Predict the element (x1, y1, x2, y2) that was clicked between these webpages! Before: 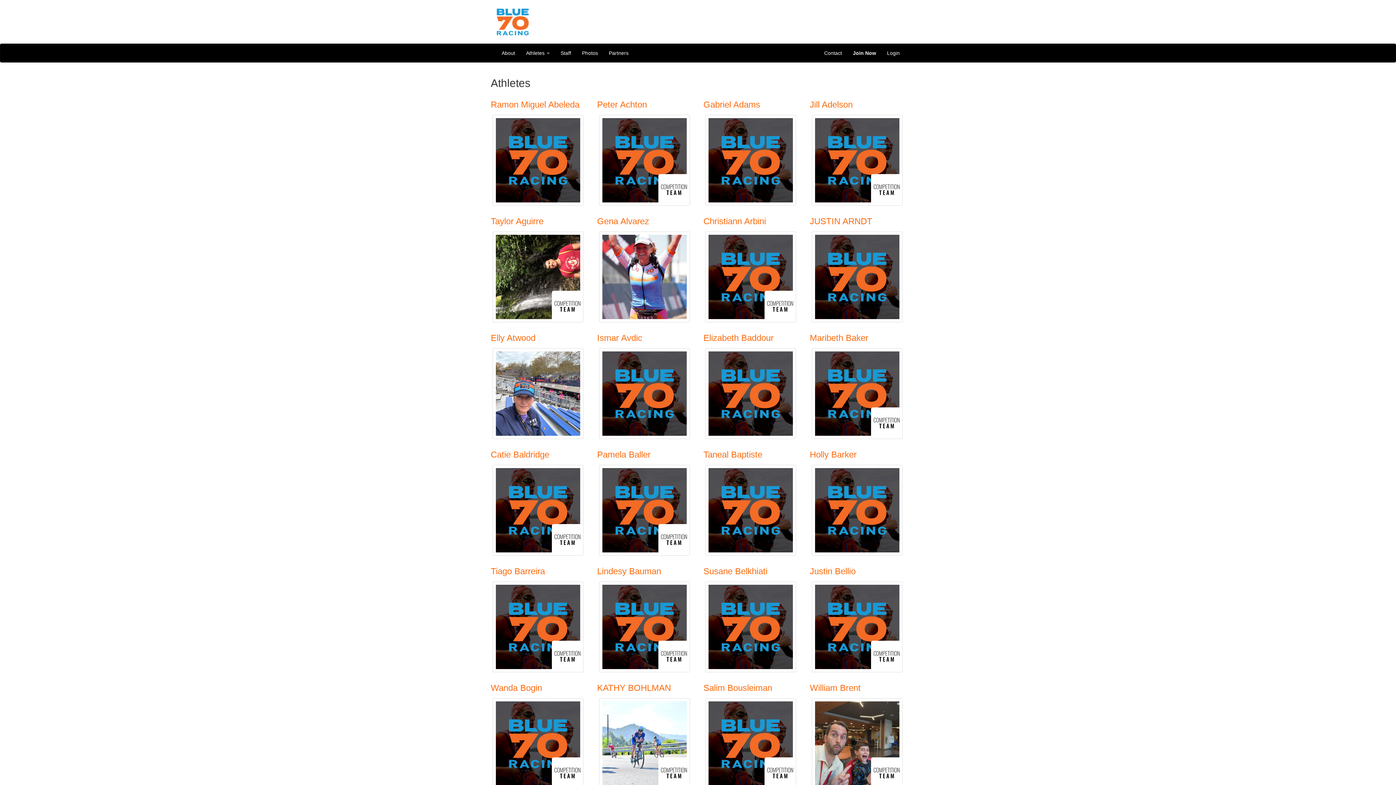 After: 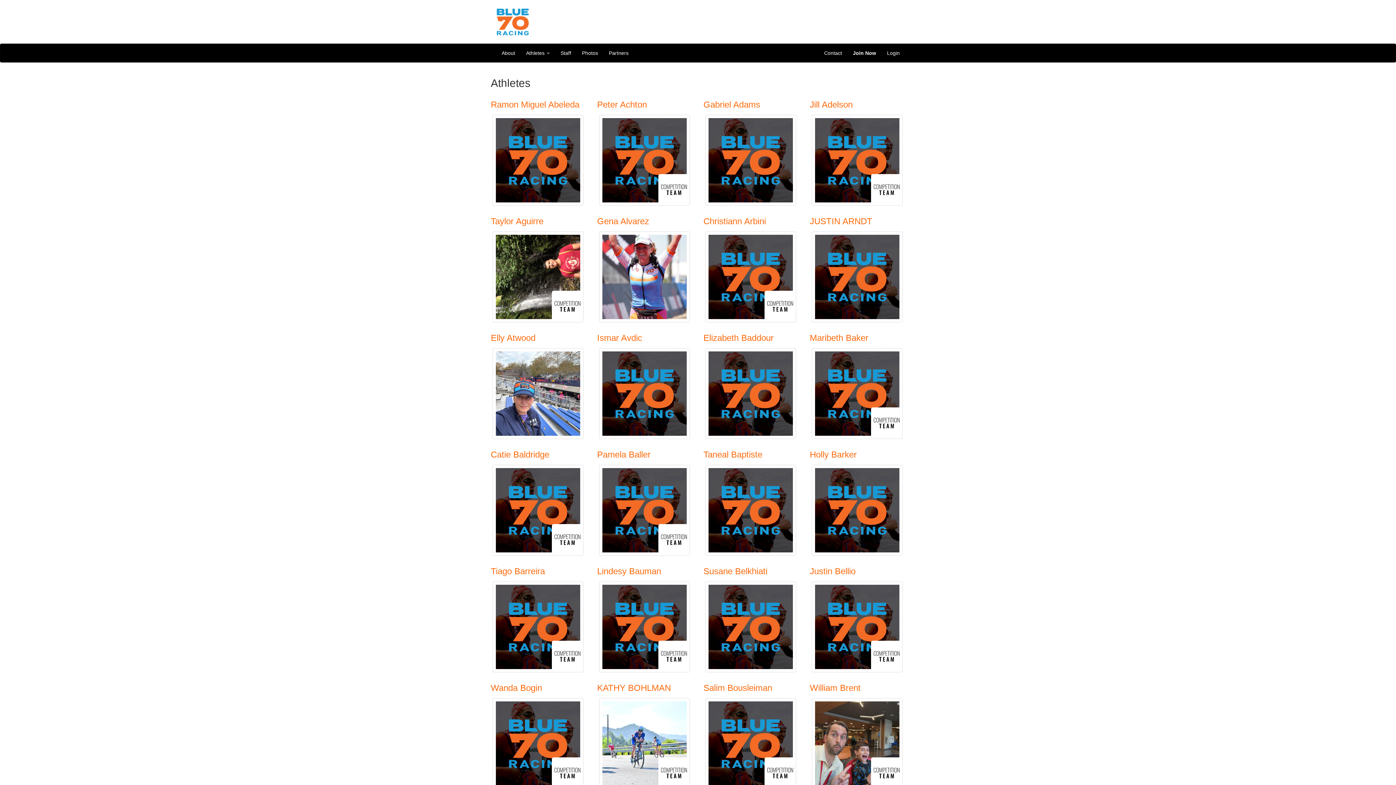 Action: label: Gena Alvarez bbox: (597, 216, 649, 226)